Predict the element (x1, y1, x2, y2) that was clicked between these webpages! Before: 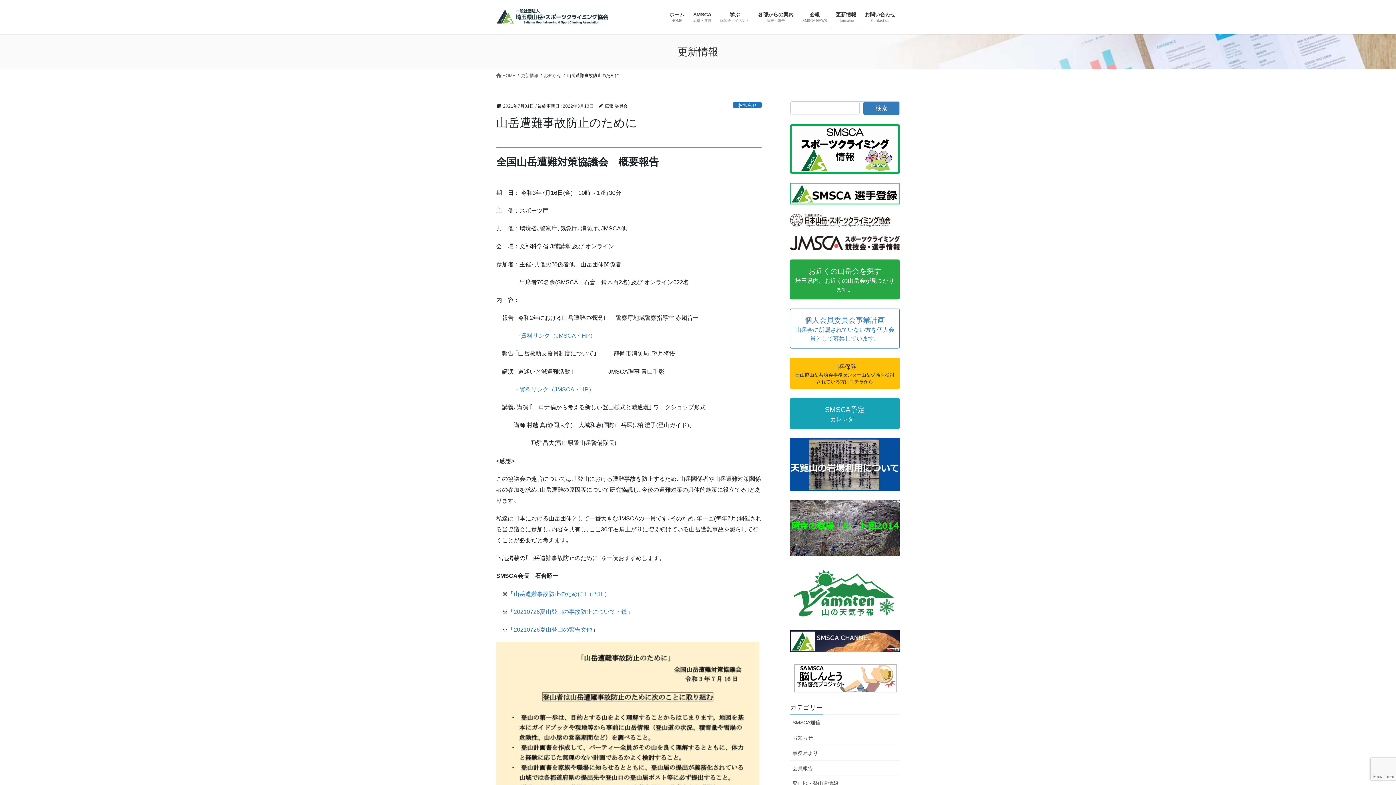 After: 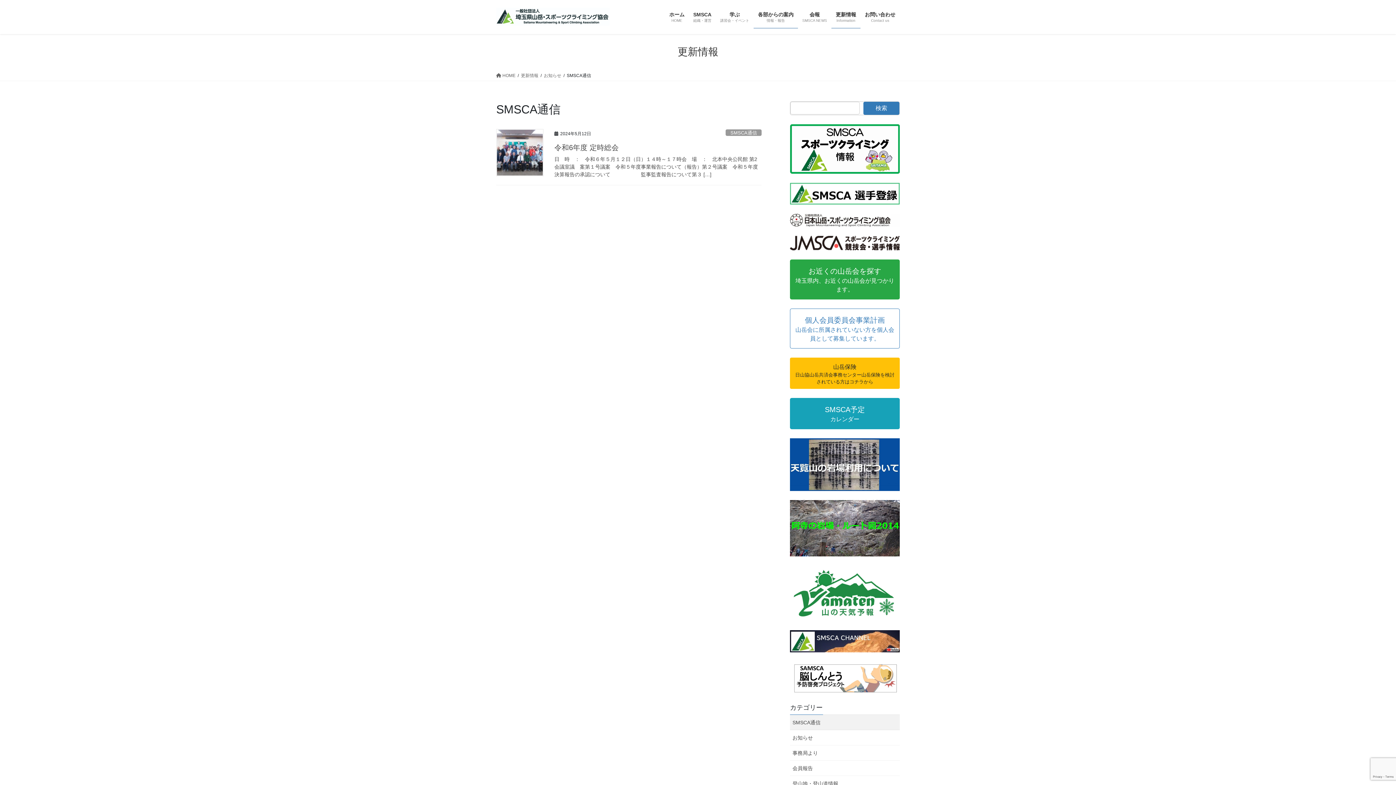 Action: bbox: (790, 715, 900, 730) label: SMSCA通信